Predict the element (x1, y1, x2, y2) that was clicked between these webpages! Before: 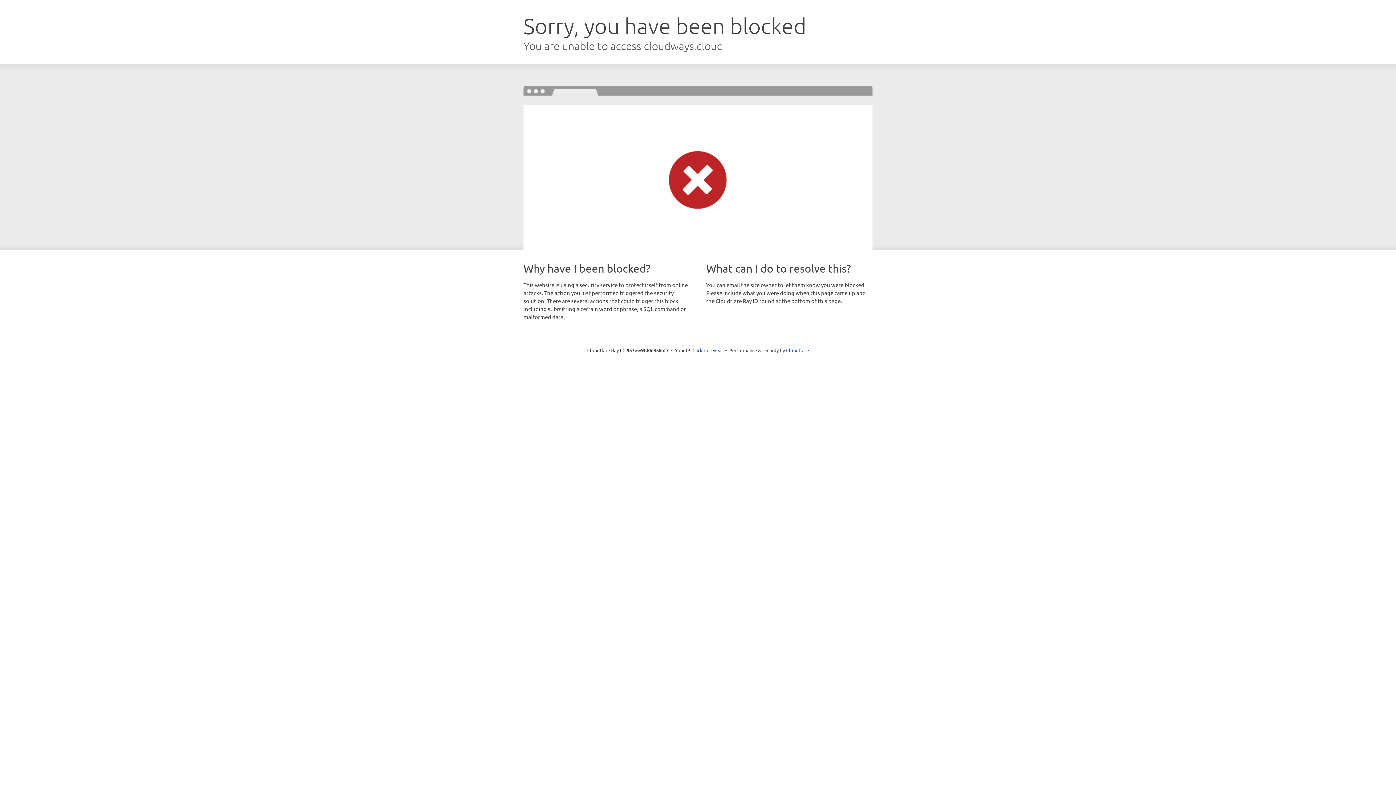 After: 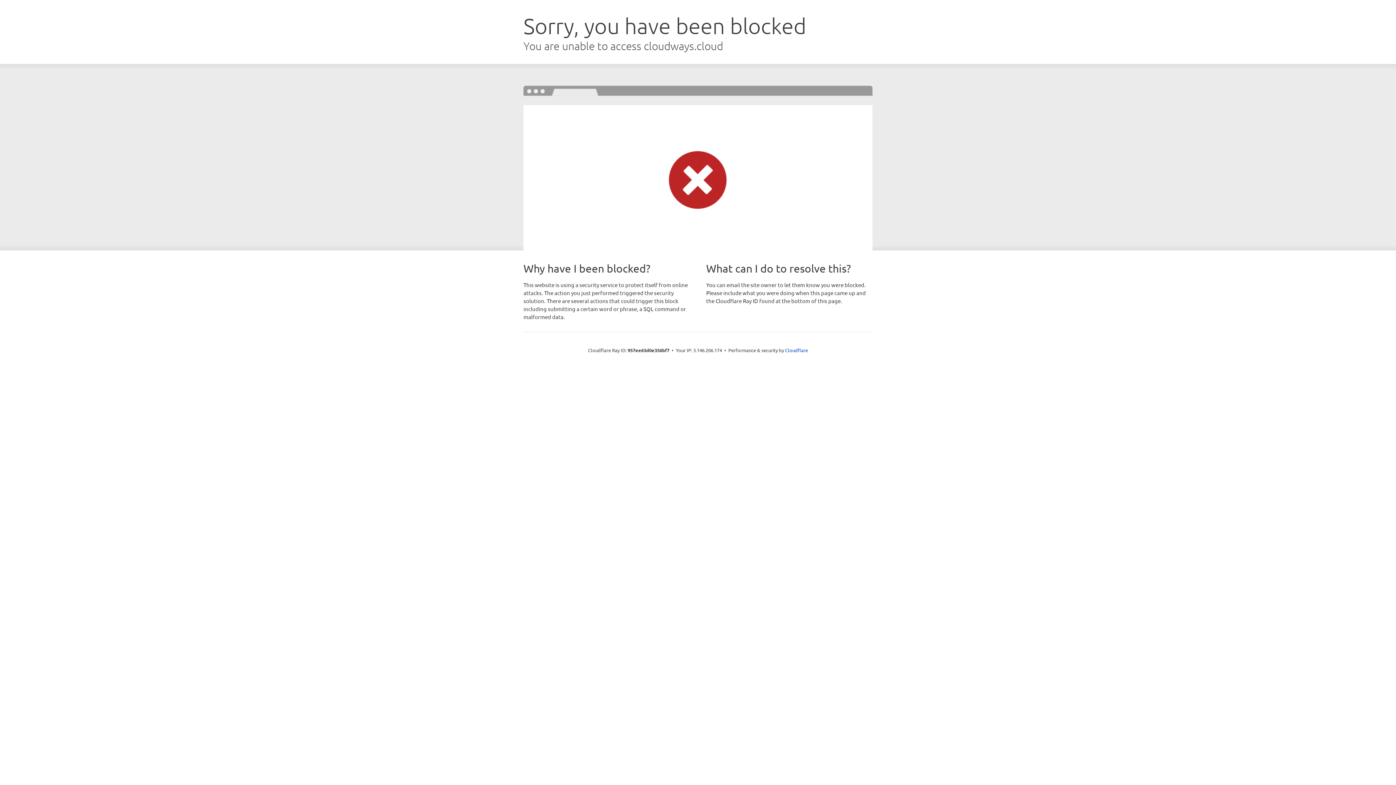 Action: label: Click to reveal bbox: (692, 346, 723, 353)